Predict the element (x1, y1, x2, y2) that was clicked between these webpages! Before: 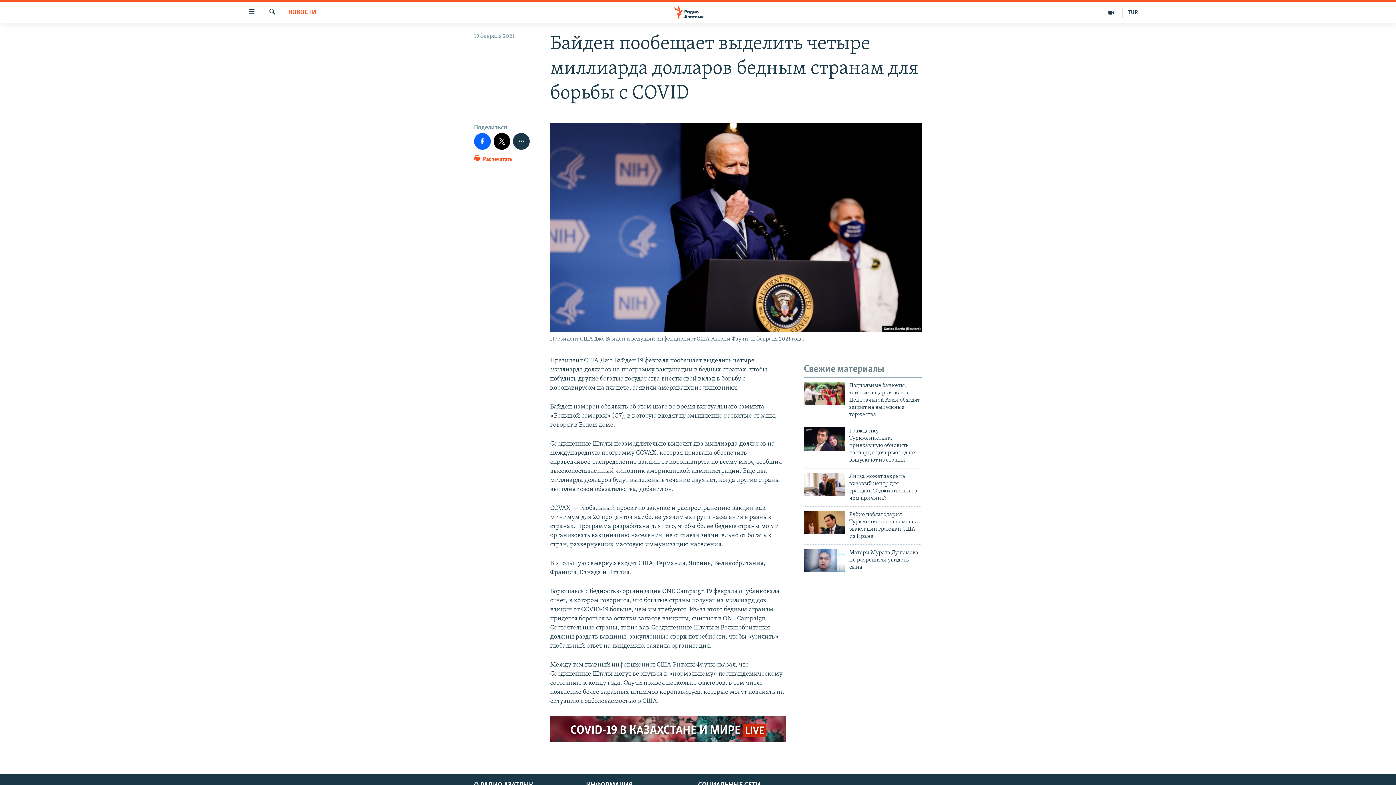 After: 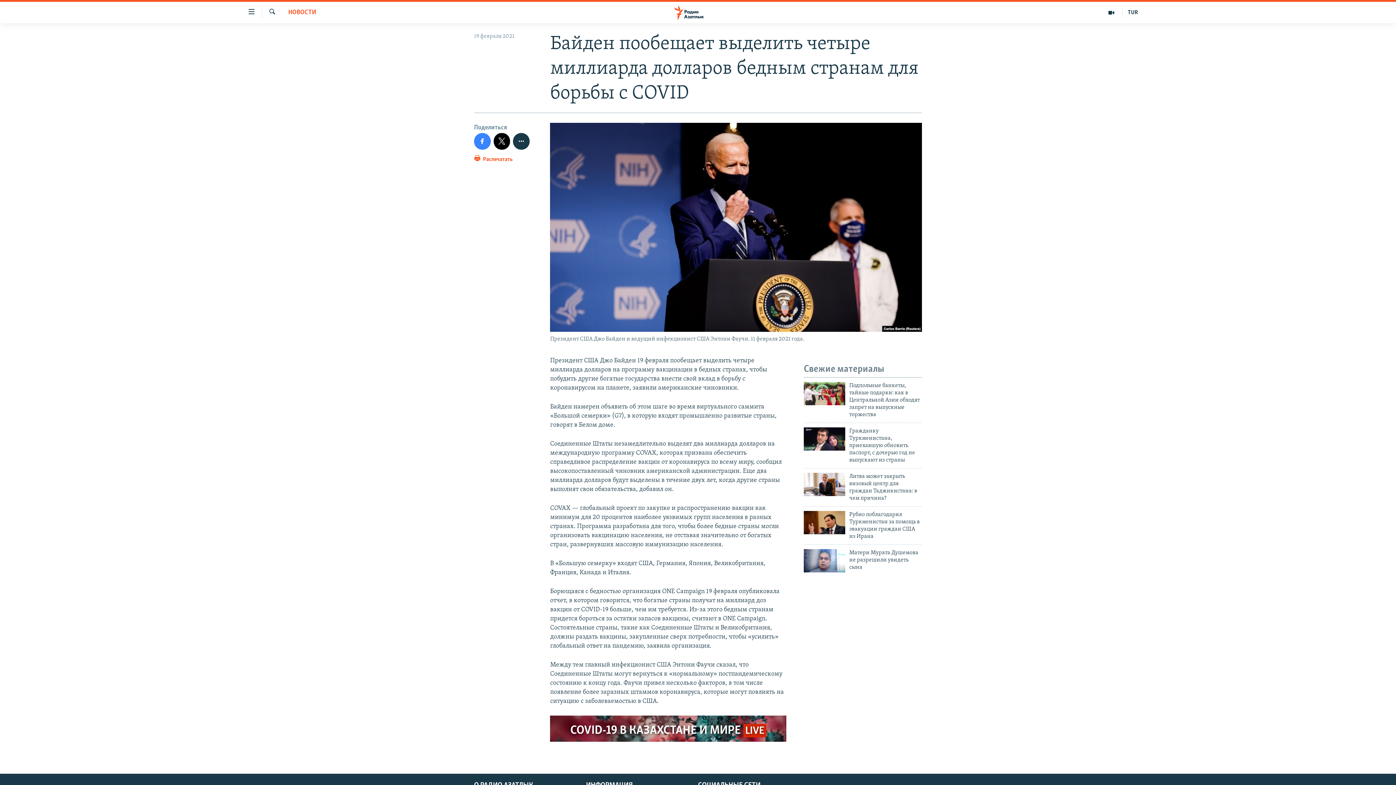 Action: bbox: (474, 133, 490, 149)